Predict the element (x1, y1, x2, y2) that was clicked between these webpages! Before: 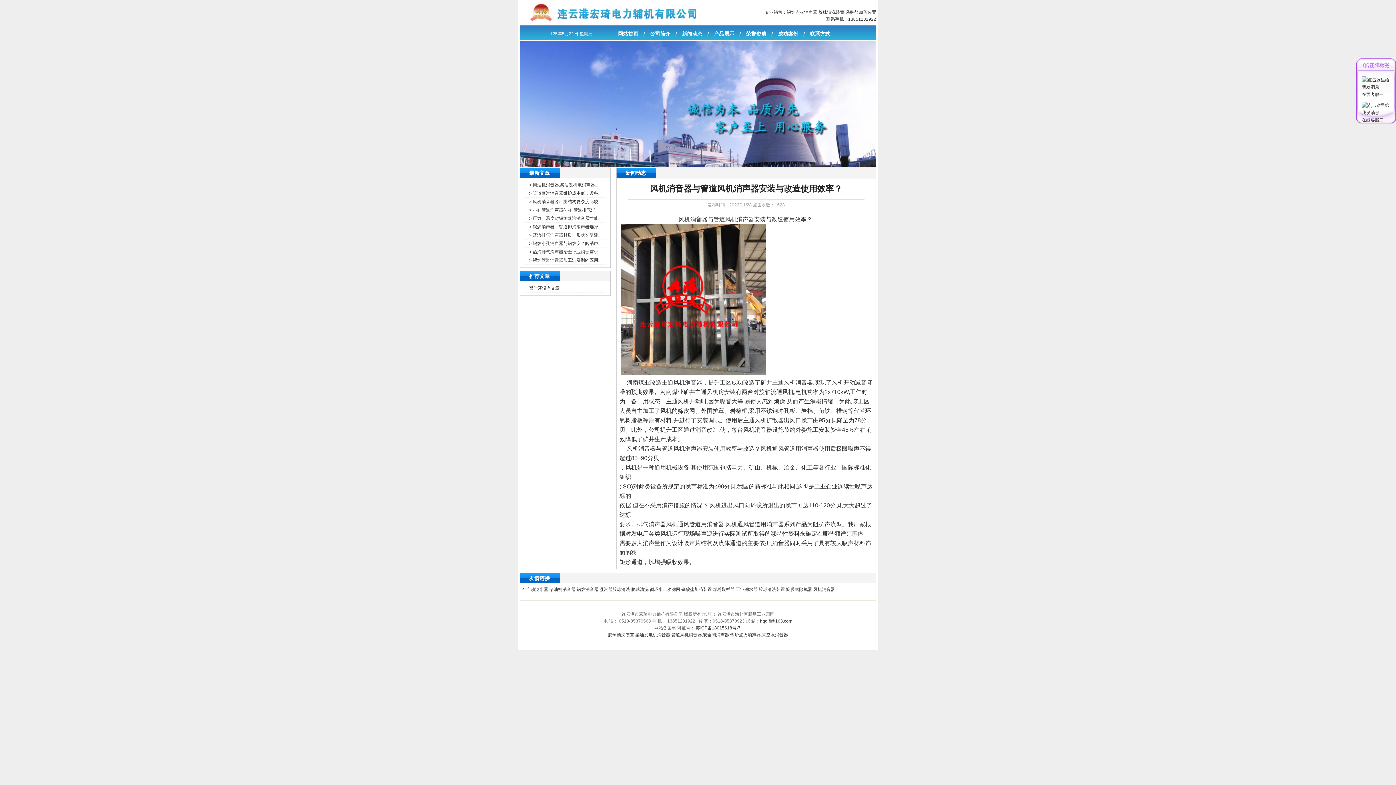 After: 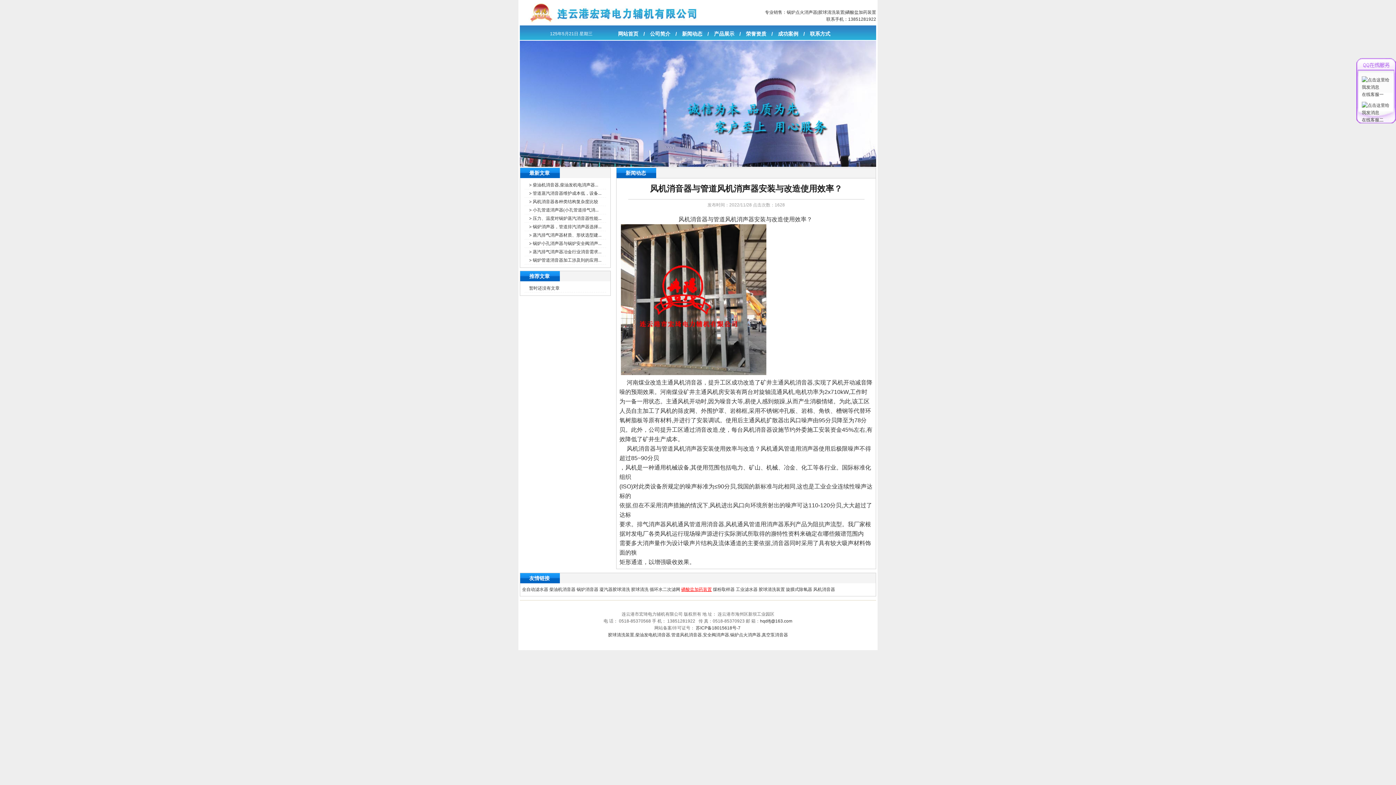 Action: label: 磷酸盐加药装置 bbox: (681, 587, 712, 592)